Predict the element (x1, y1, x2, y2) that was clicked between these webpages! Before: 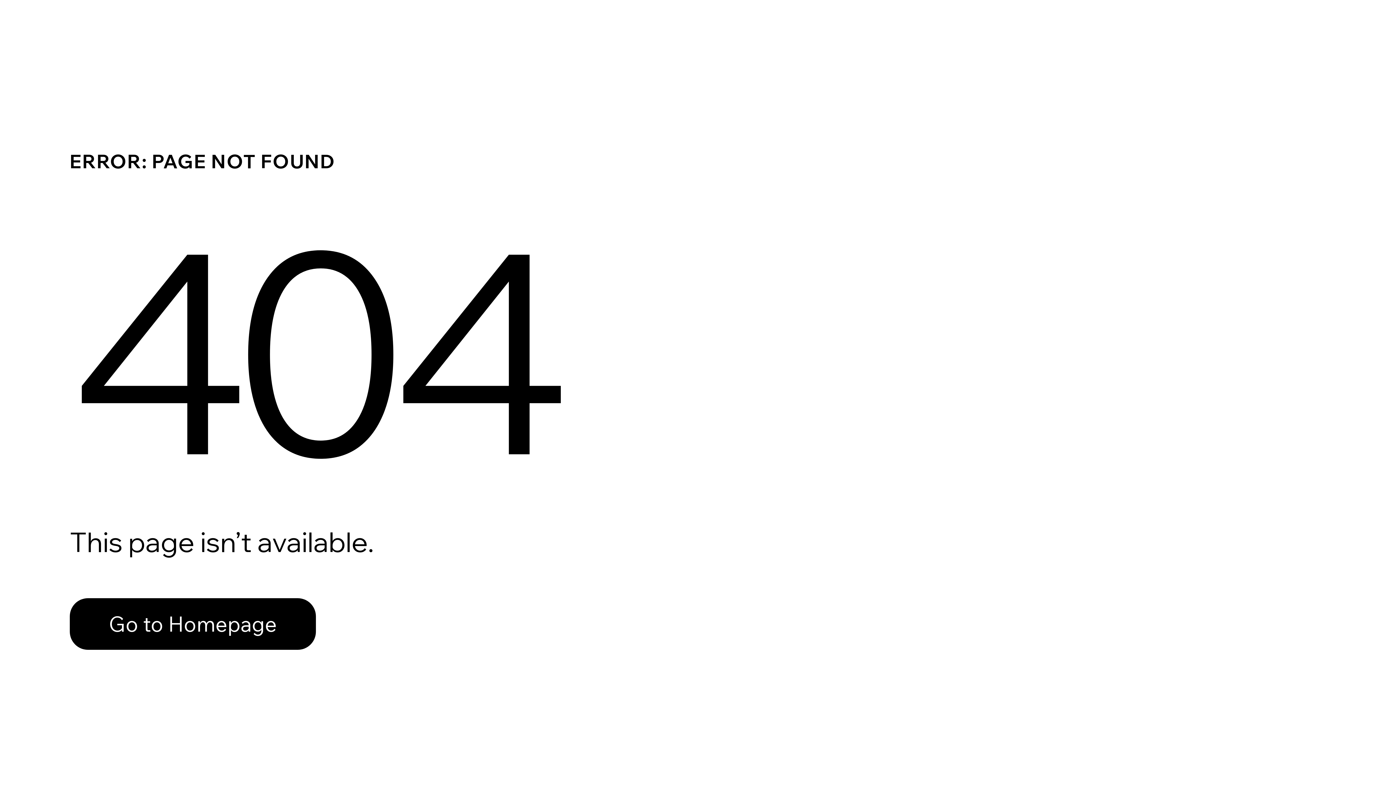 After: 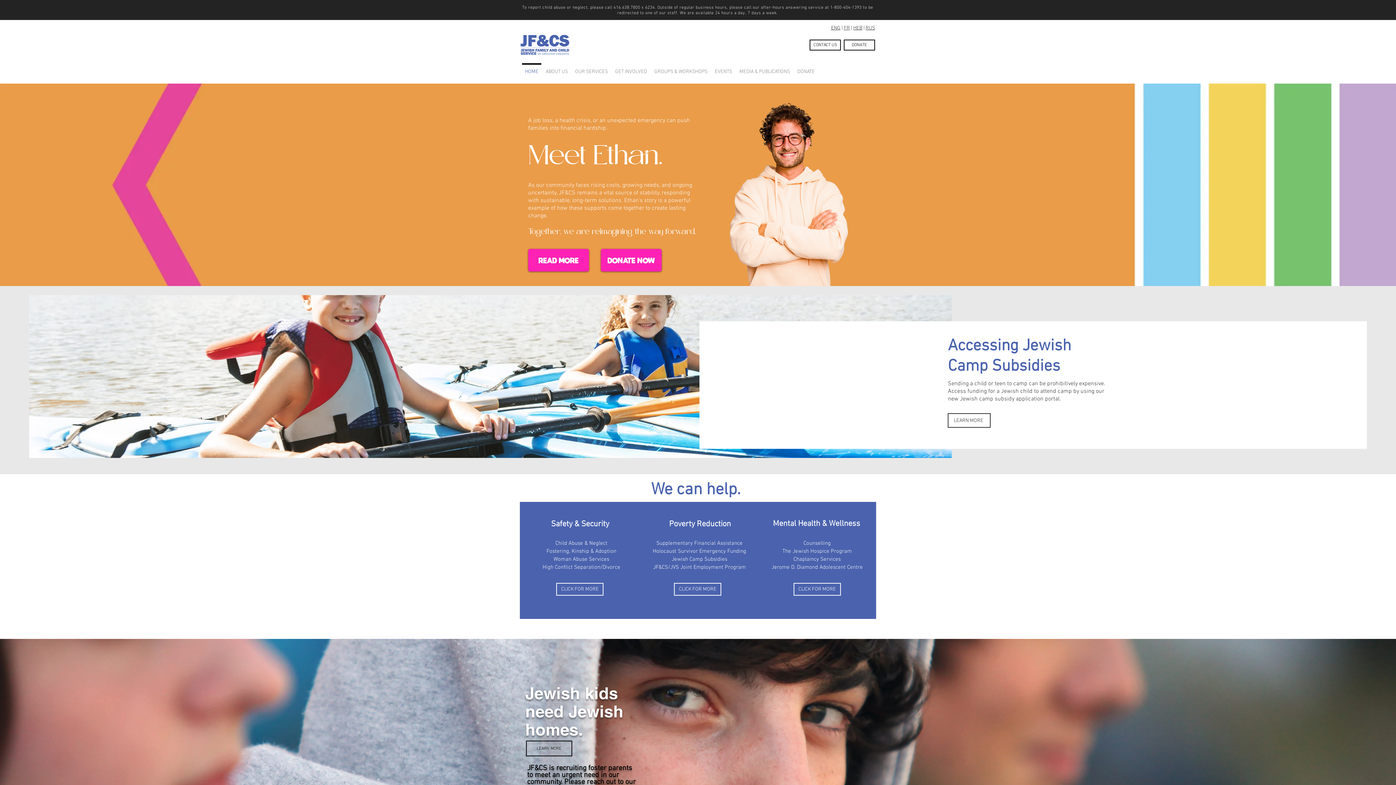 Action: label: Go to Homepage bbox: (69, 582, 768, 659)